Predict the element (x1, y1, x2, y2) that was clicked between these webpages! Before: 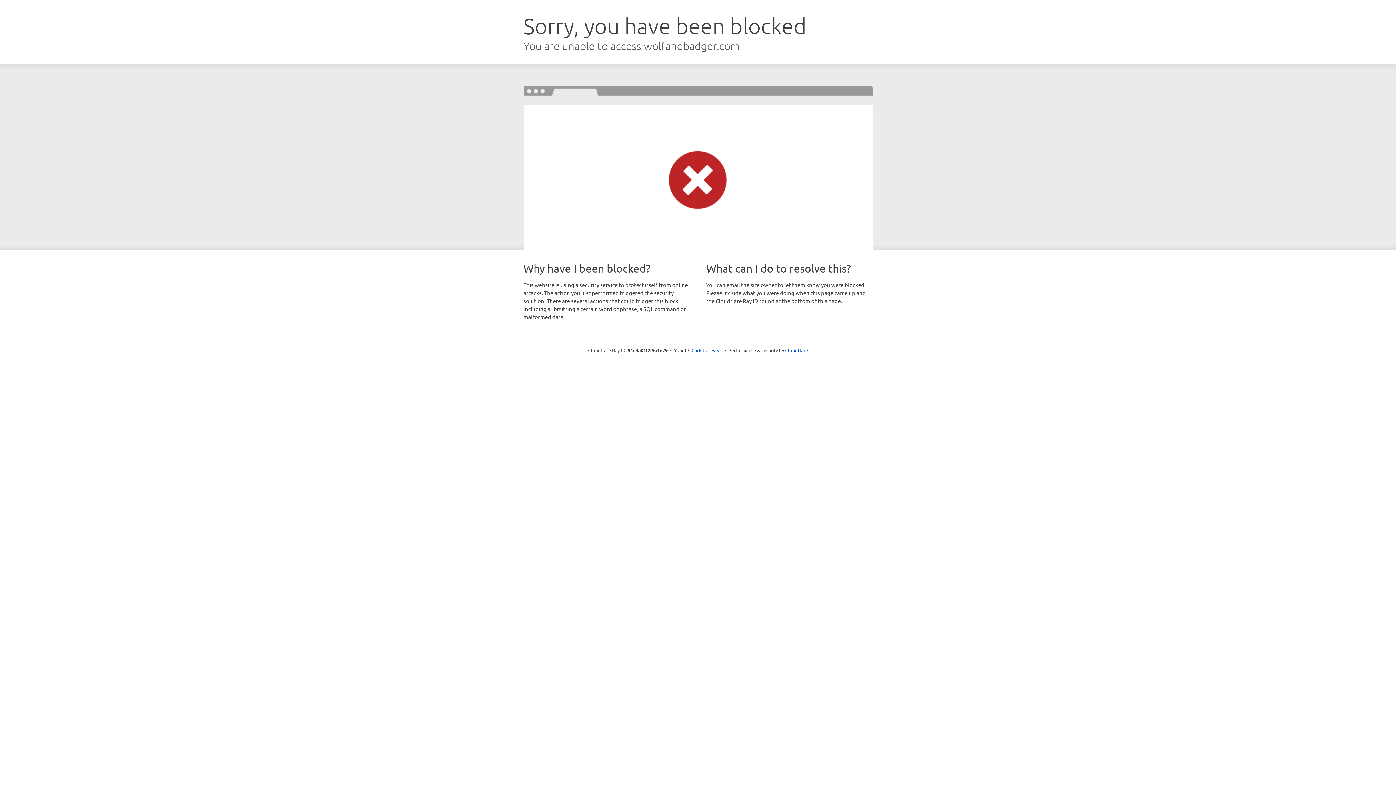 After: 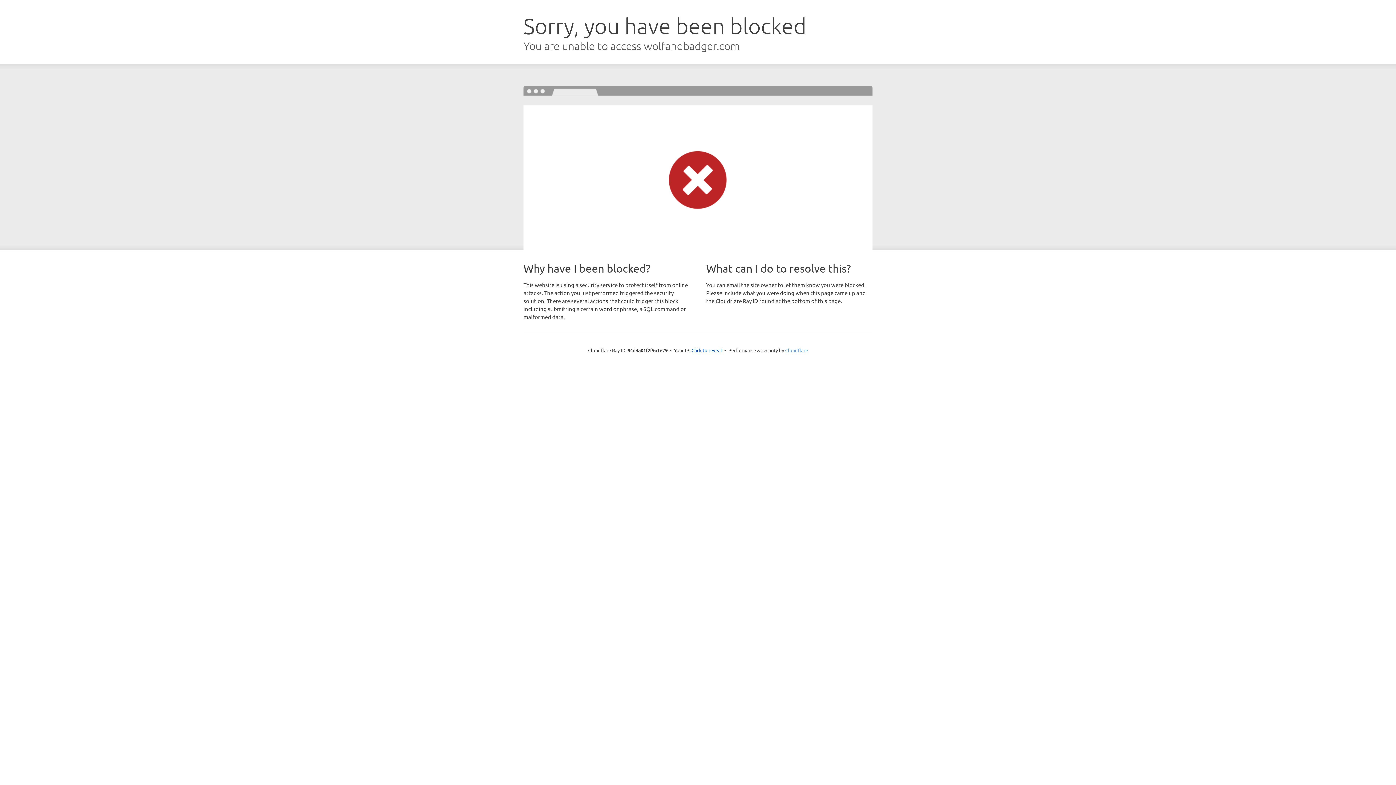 Action: label: Cloudflare bbox: (785, 347, 808, 353)